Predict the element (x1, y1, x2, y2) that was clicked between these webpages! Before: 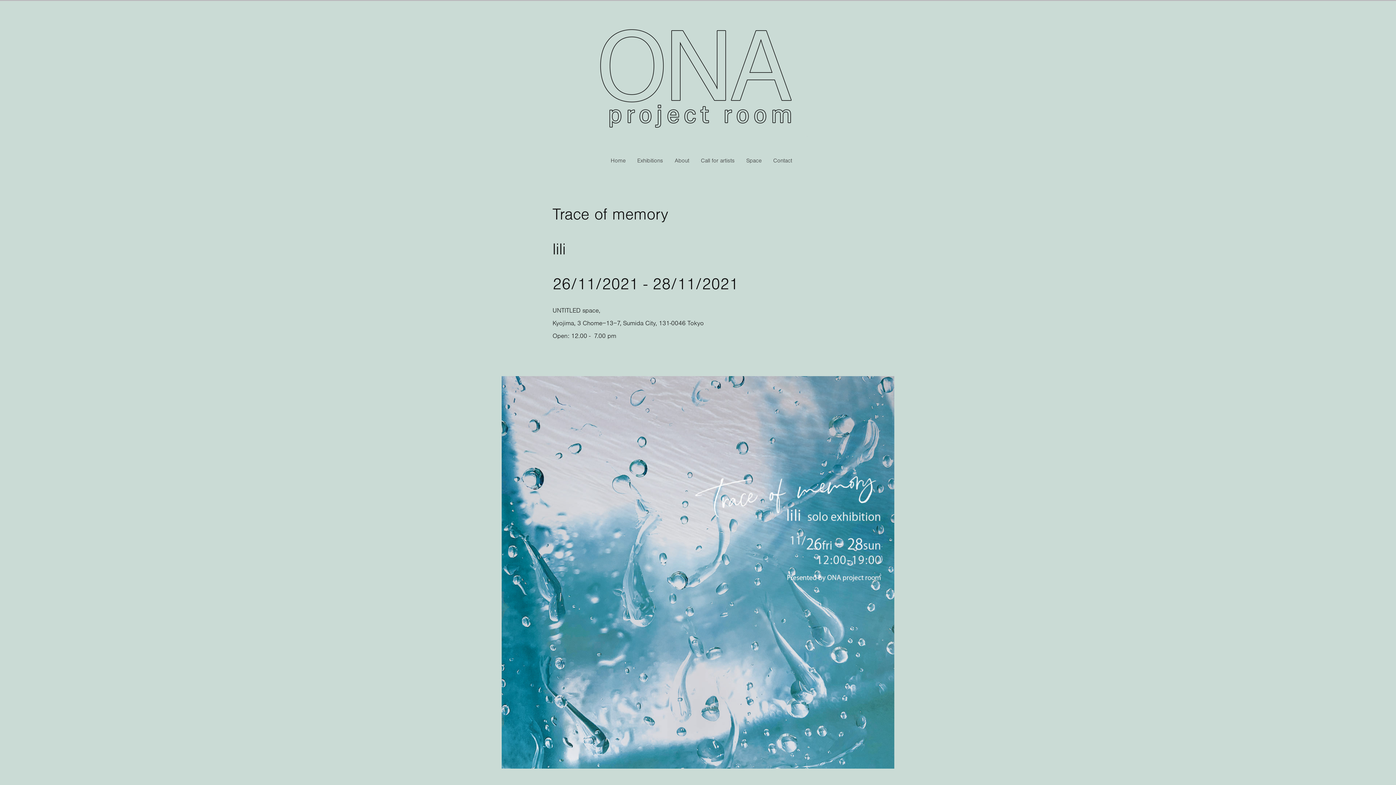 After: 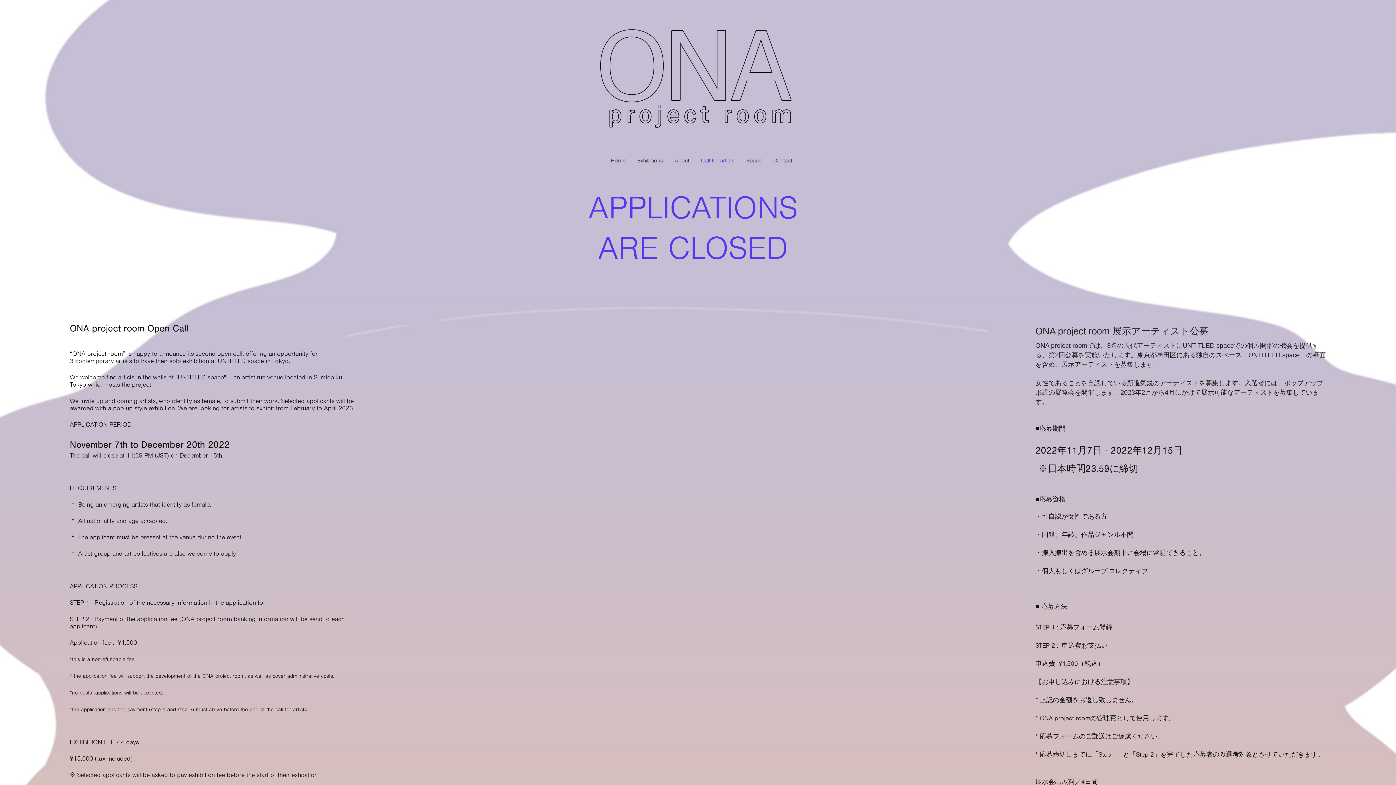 Action: bbox: (701, 157, 734, 164) label: Call for artists